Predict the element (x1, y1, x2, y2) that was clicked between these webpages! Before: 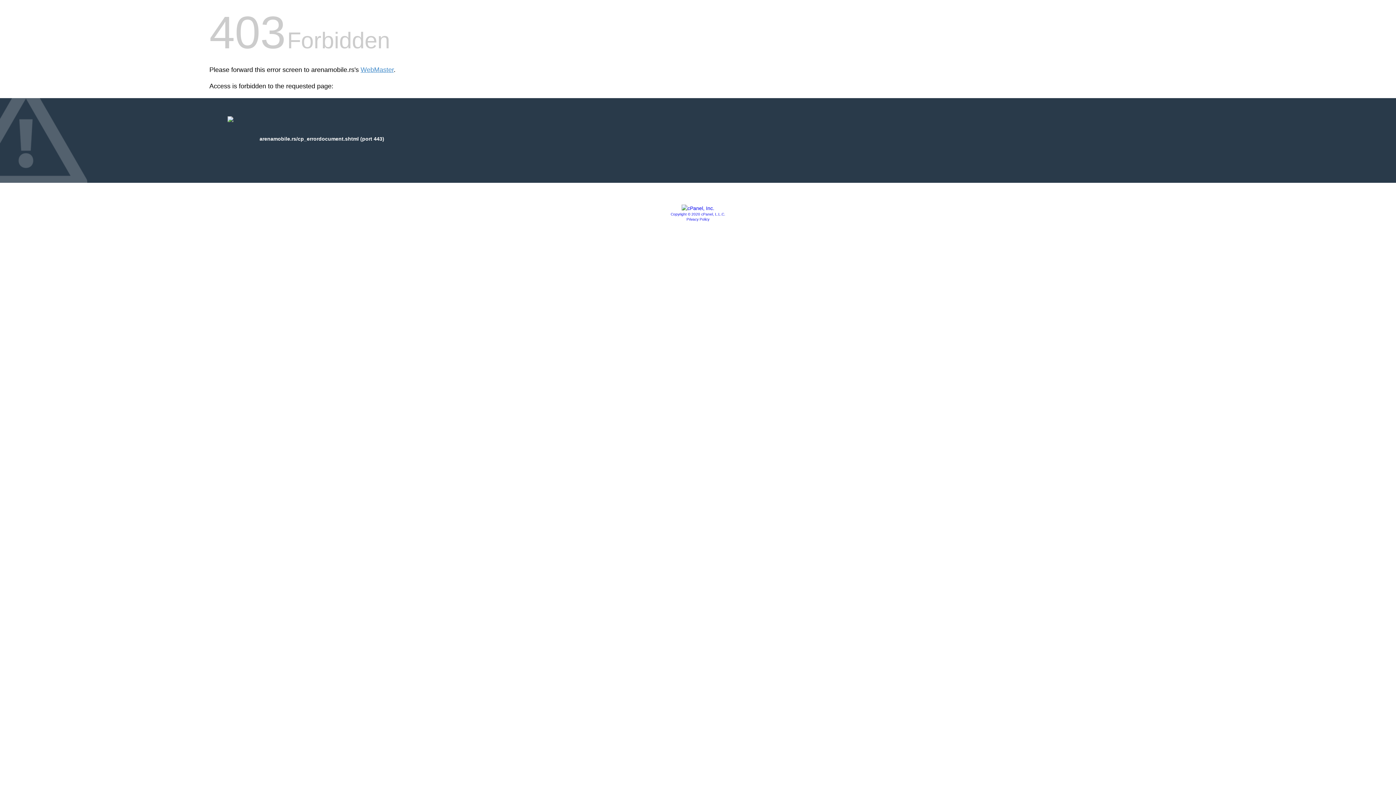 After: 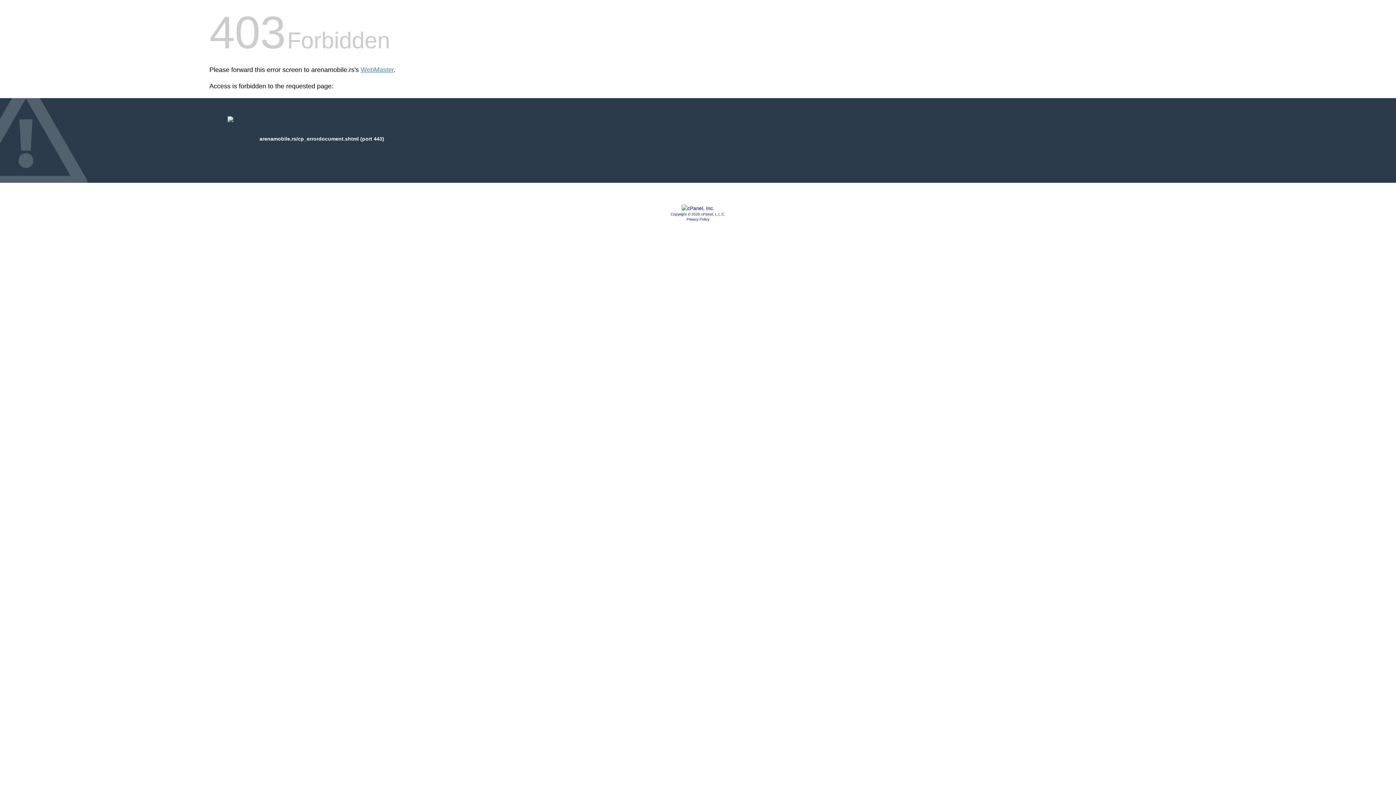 Action: label: Privacy Policy bbox: (686, 217, 709, 221)